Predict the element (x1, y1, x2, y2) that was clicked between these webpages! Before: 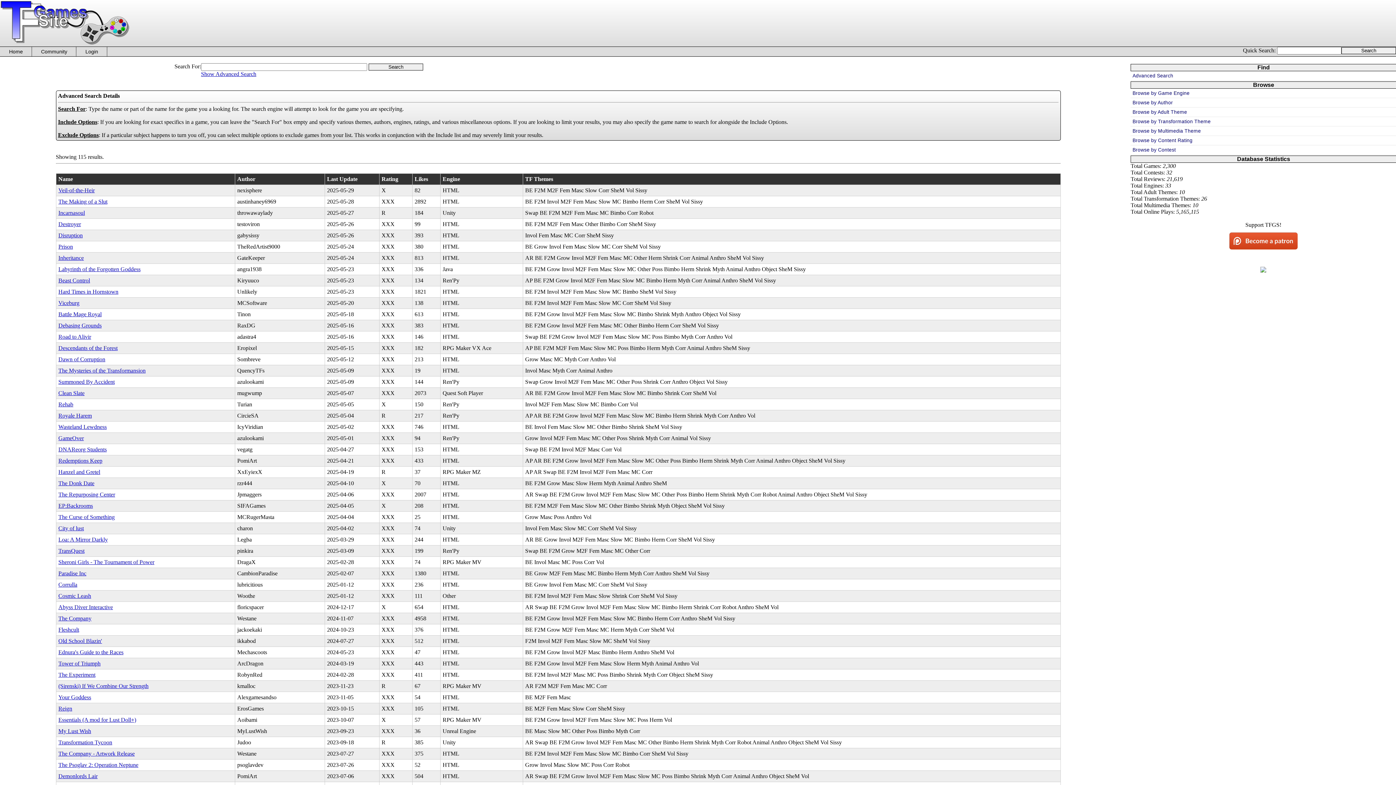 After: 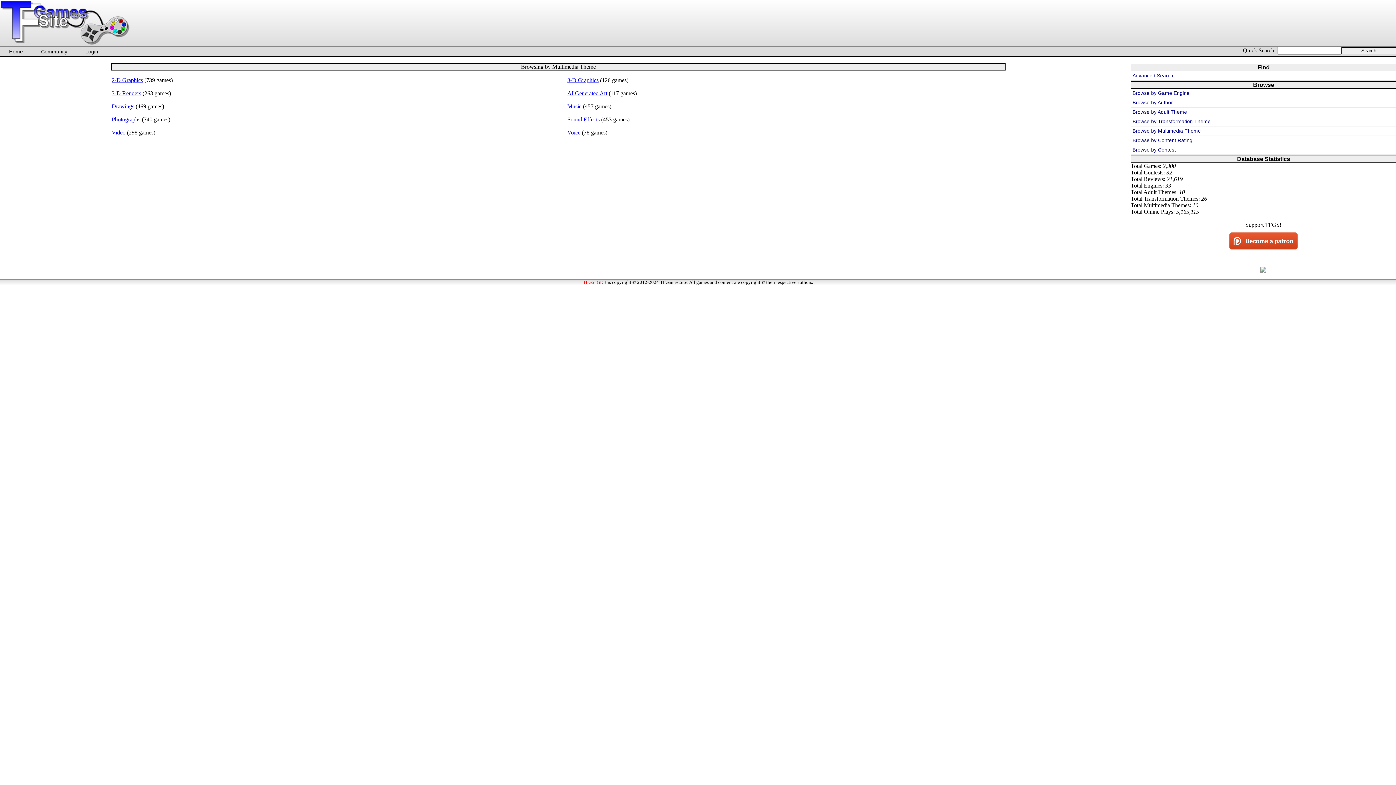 Action: bbox: (1131, 126, 1396, 136) label: Browse by Multimedia Theme